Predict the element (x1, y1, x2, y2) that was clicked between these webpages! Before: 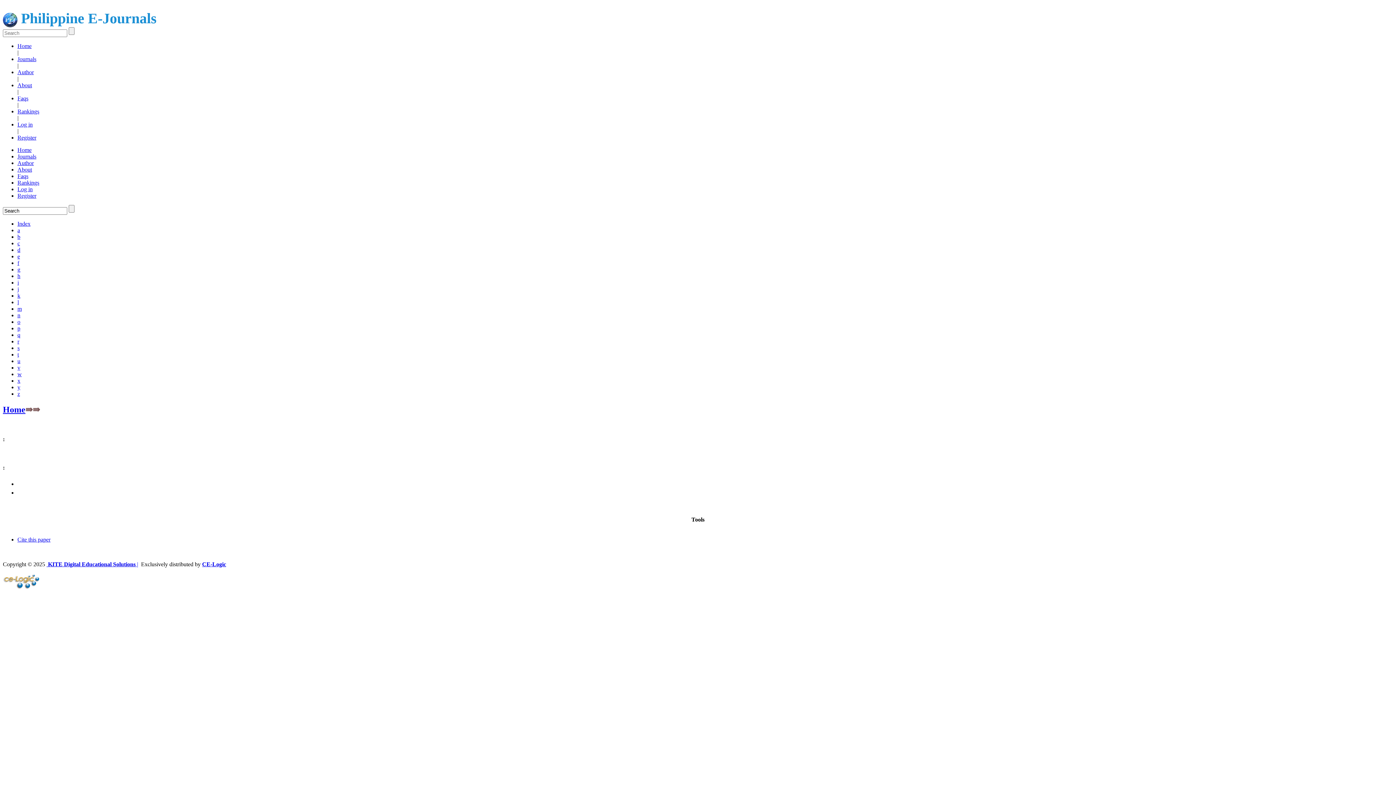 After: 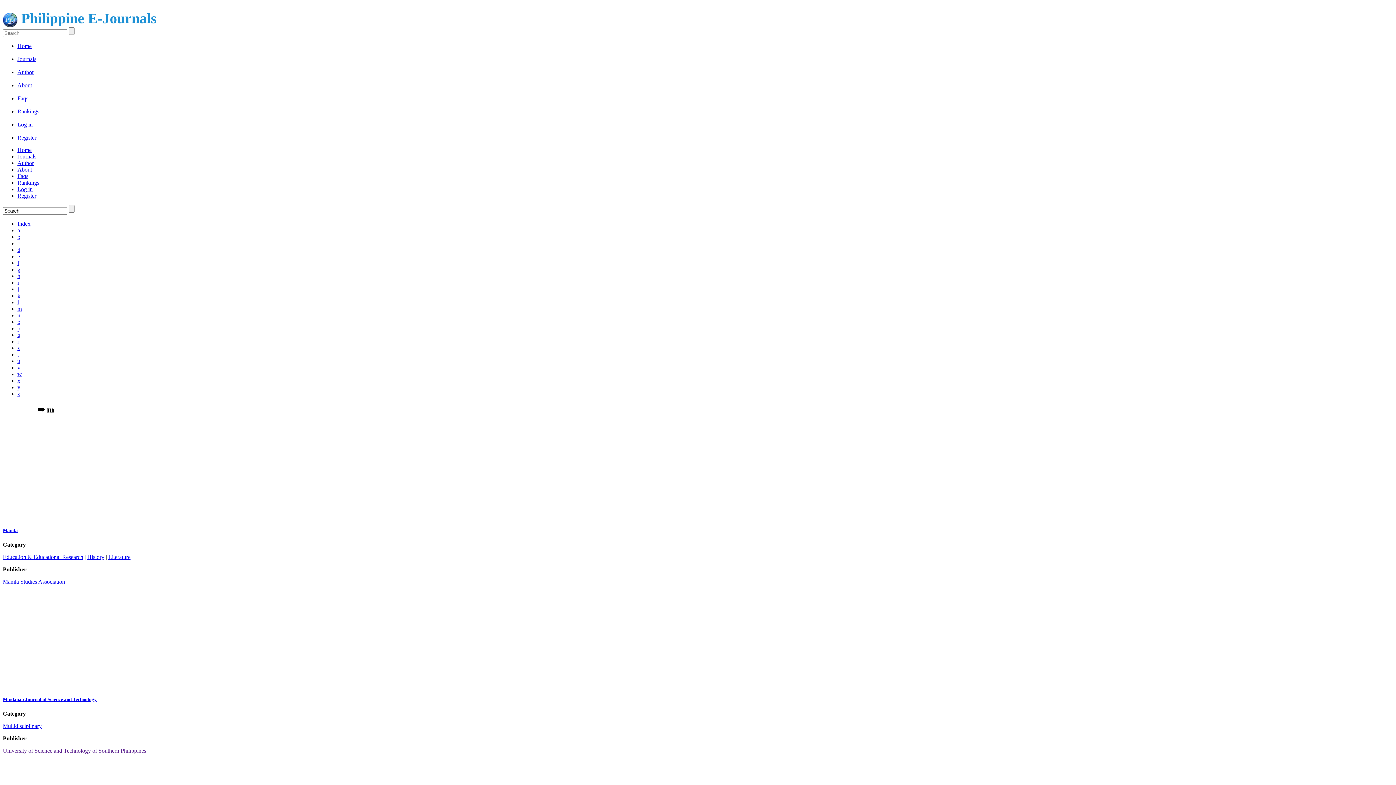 Action: label: m bbox: (17, 305, 21, 311)